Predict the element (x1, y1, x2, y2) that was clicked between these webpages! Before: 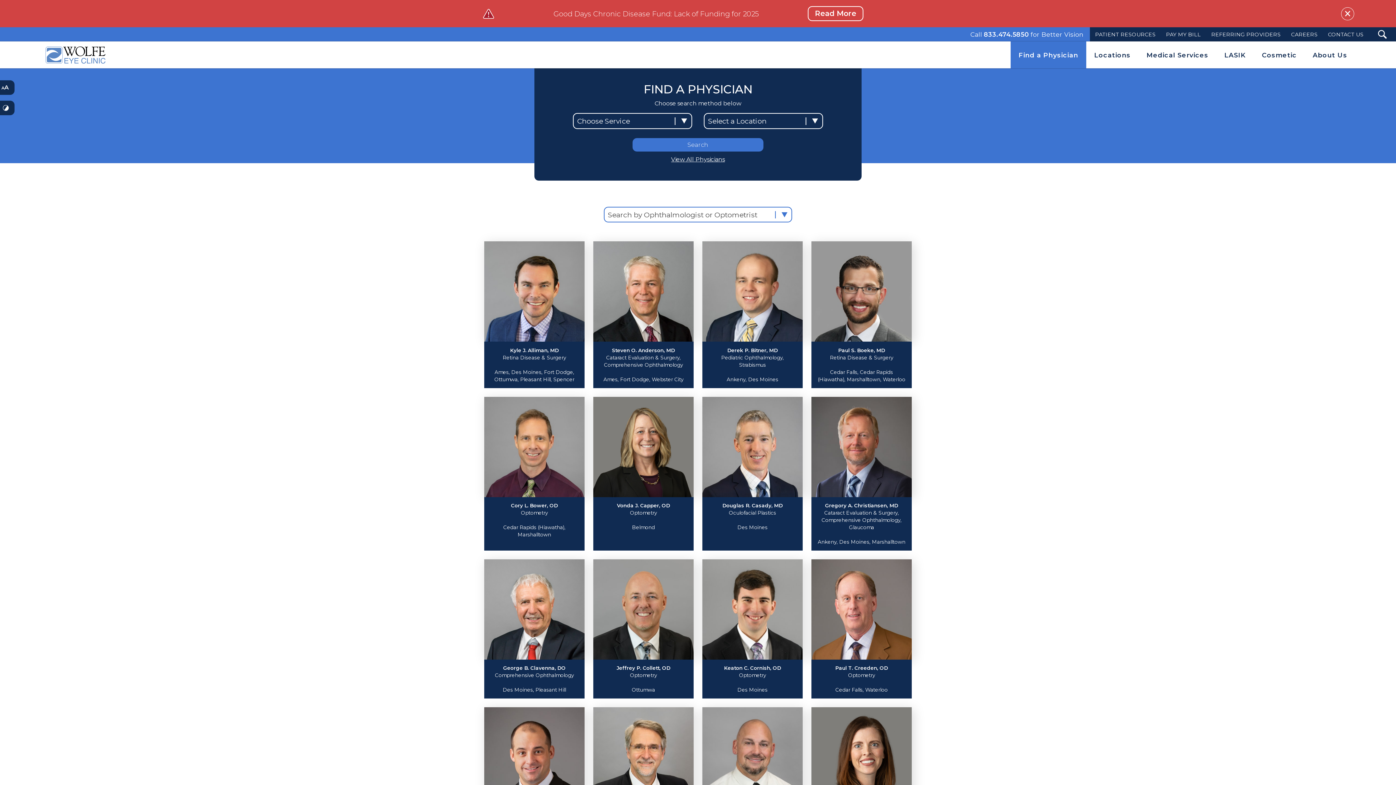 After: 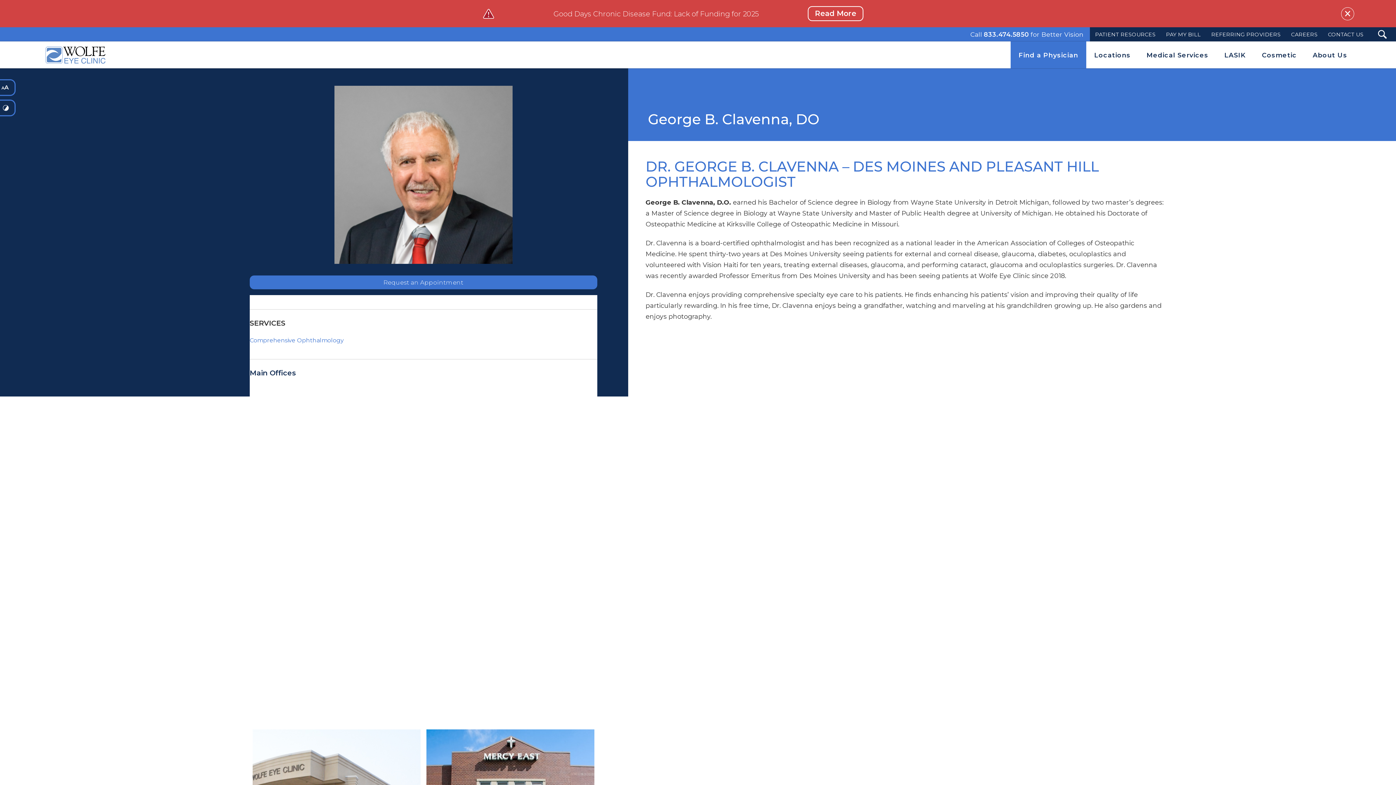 Action: label: George B. Clavenna, DO
Comprehensive Ophthalmology

Des Moines, Pleasant Hill bbox: (484, 559, 584, 698)